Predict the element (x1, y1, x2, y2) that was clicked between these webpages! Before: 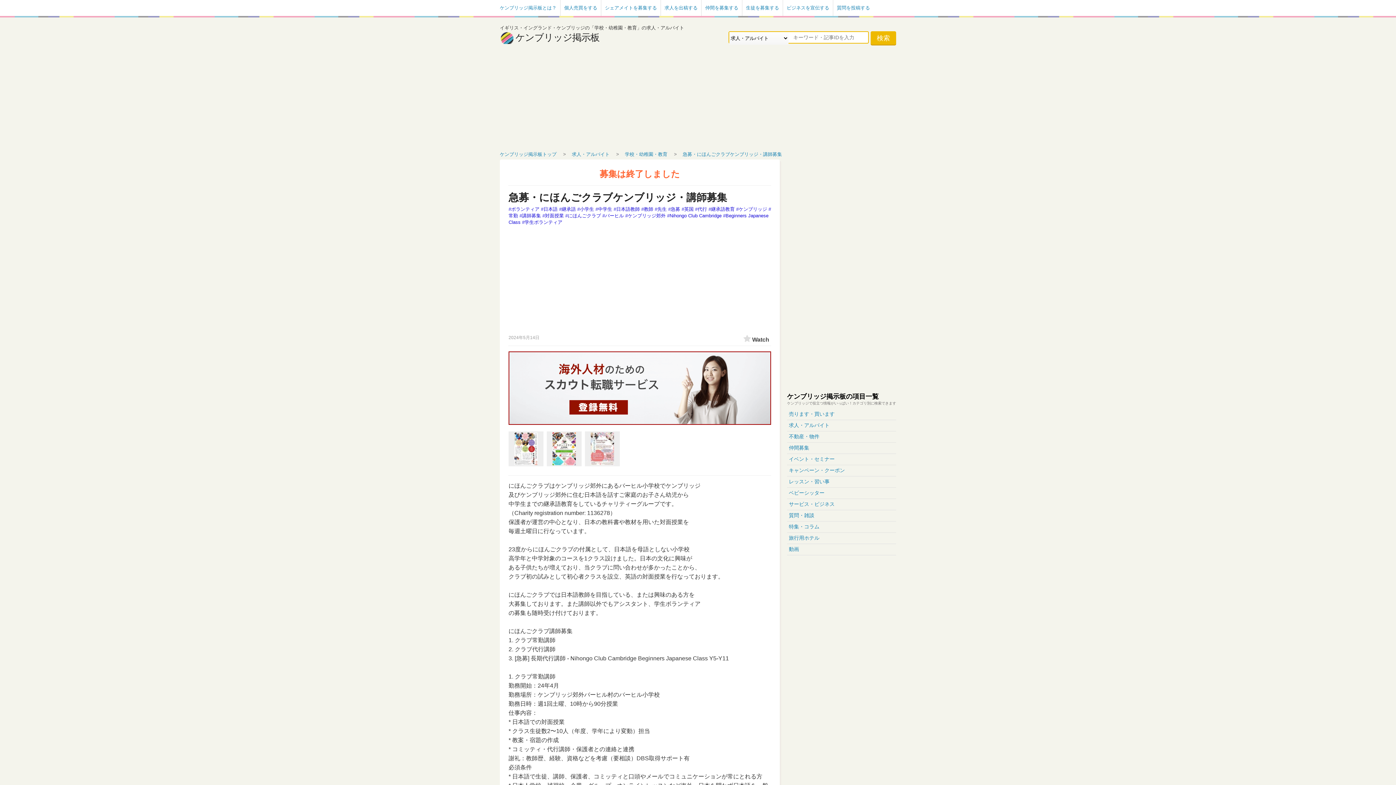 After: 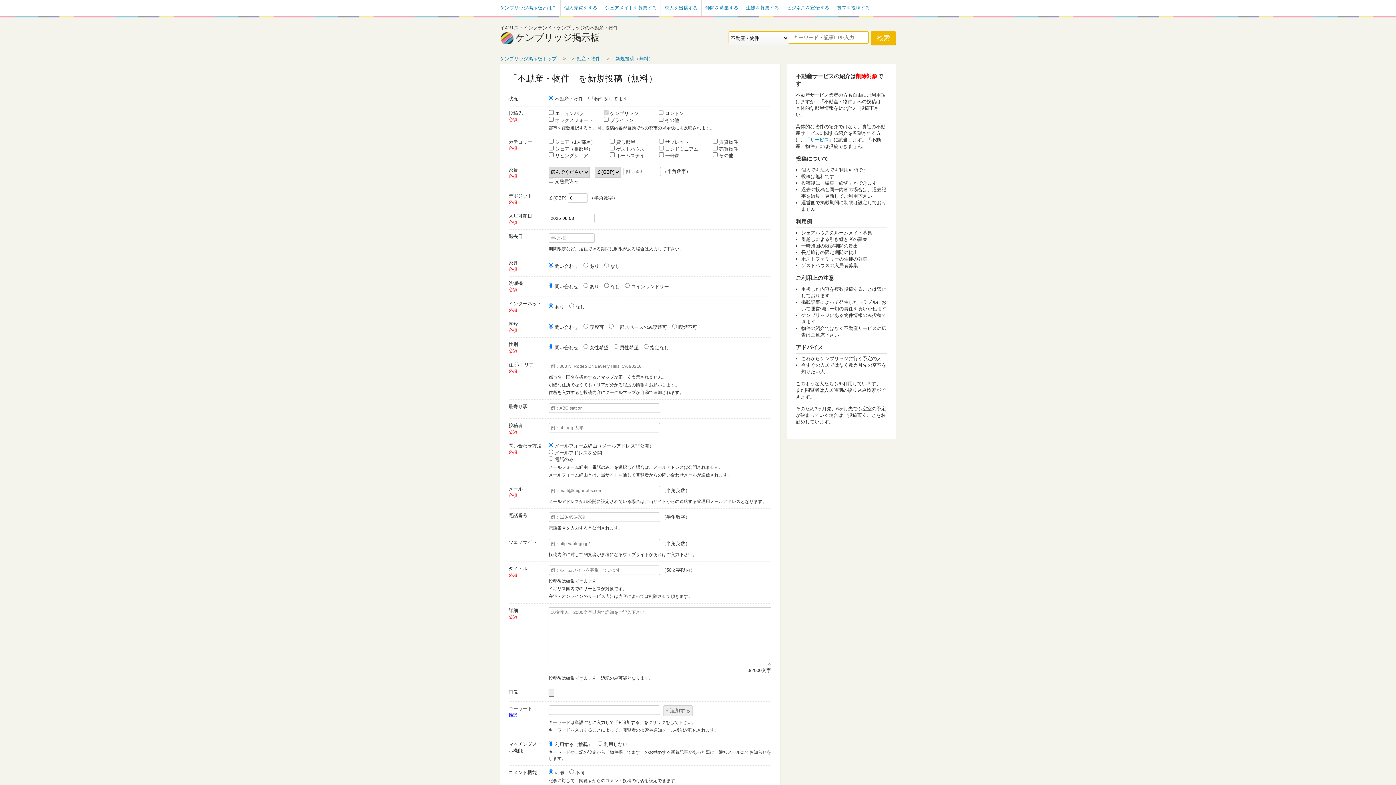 Action: bbox: (605, 0, 657, 16) label: シェアメイトを募集する